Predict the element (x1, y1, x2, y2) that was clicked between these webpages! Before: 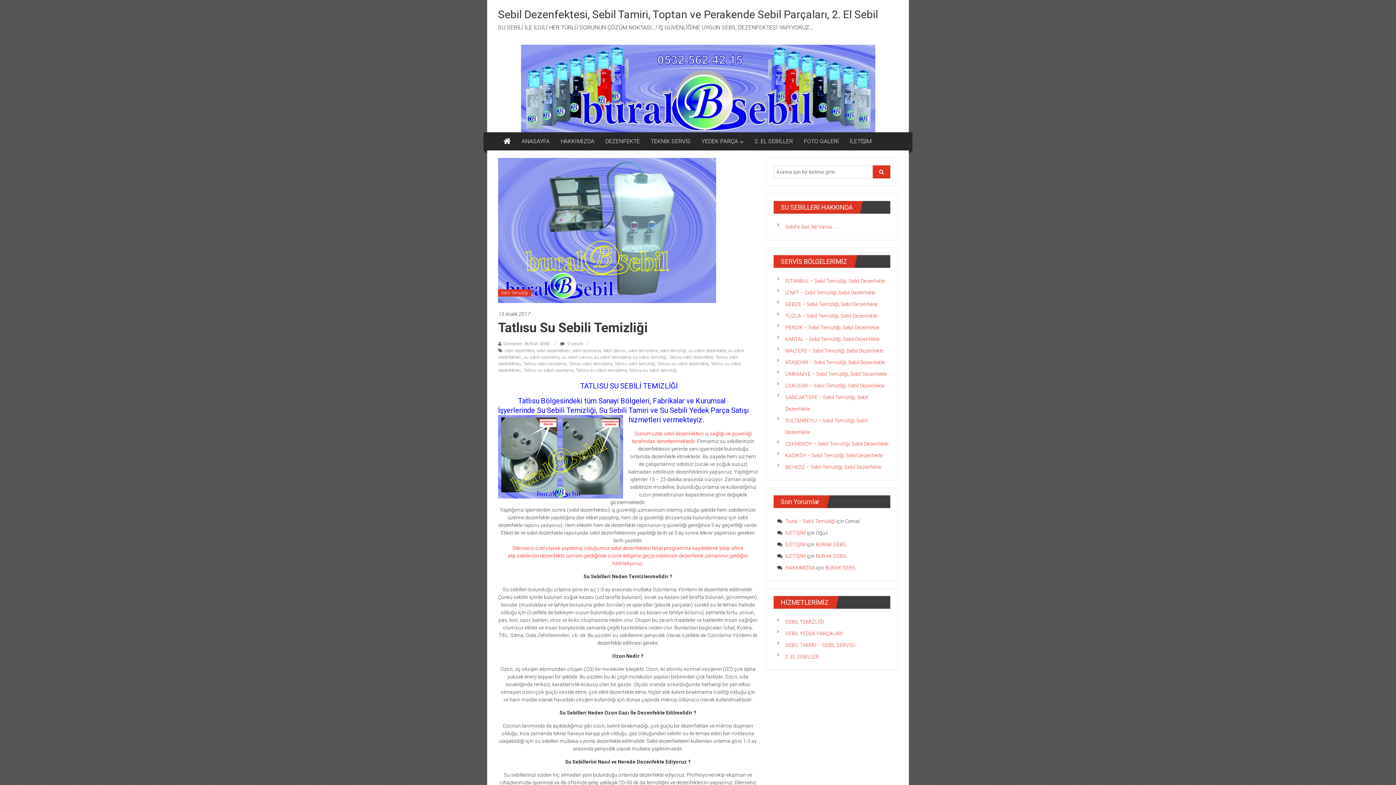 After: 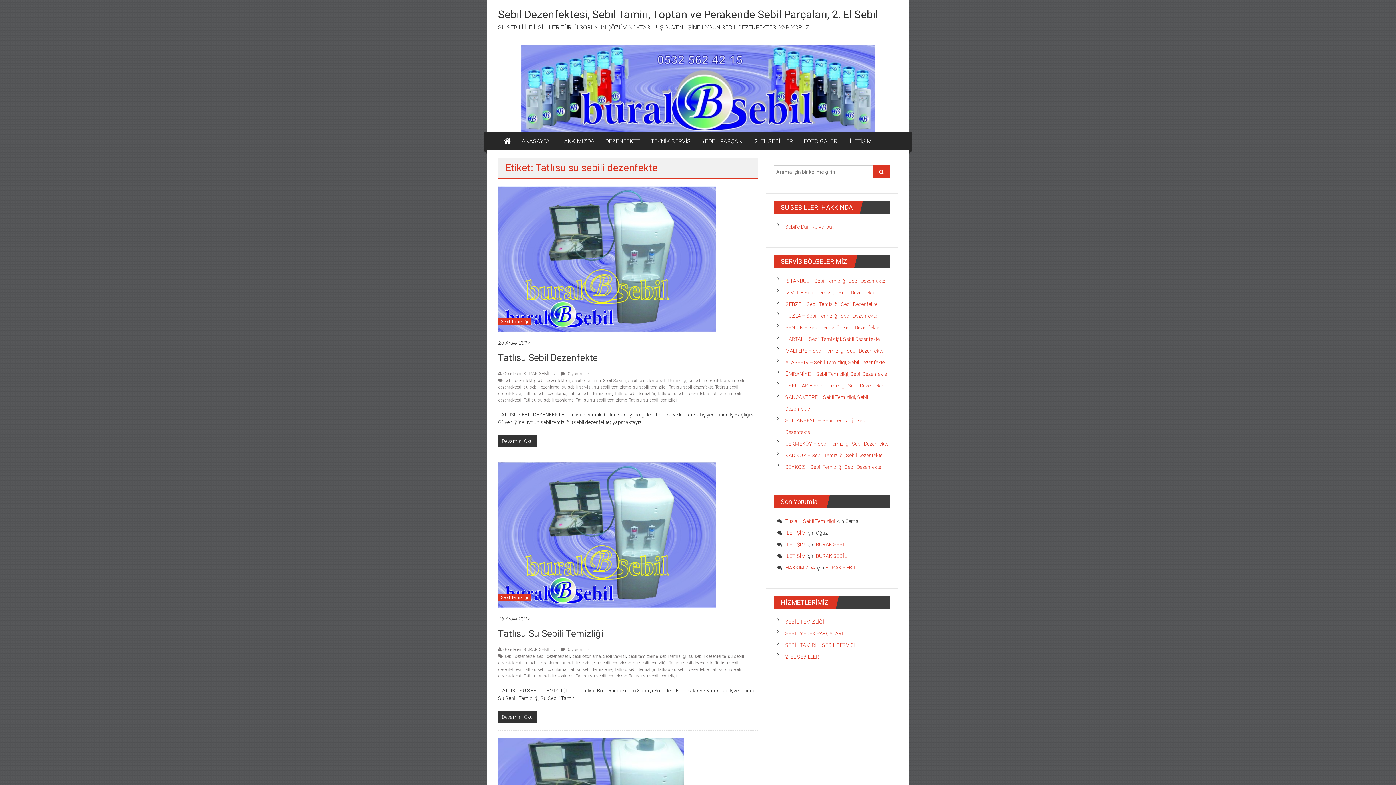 Action: label: Tatlısu su sebili dezenfekte bbox: (657, 361, 708, 366)